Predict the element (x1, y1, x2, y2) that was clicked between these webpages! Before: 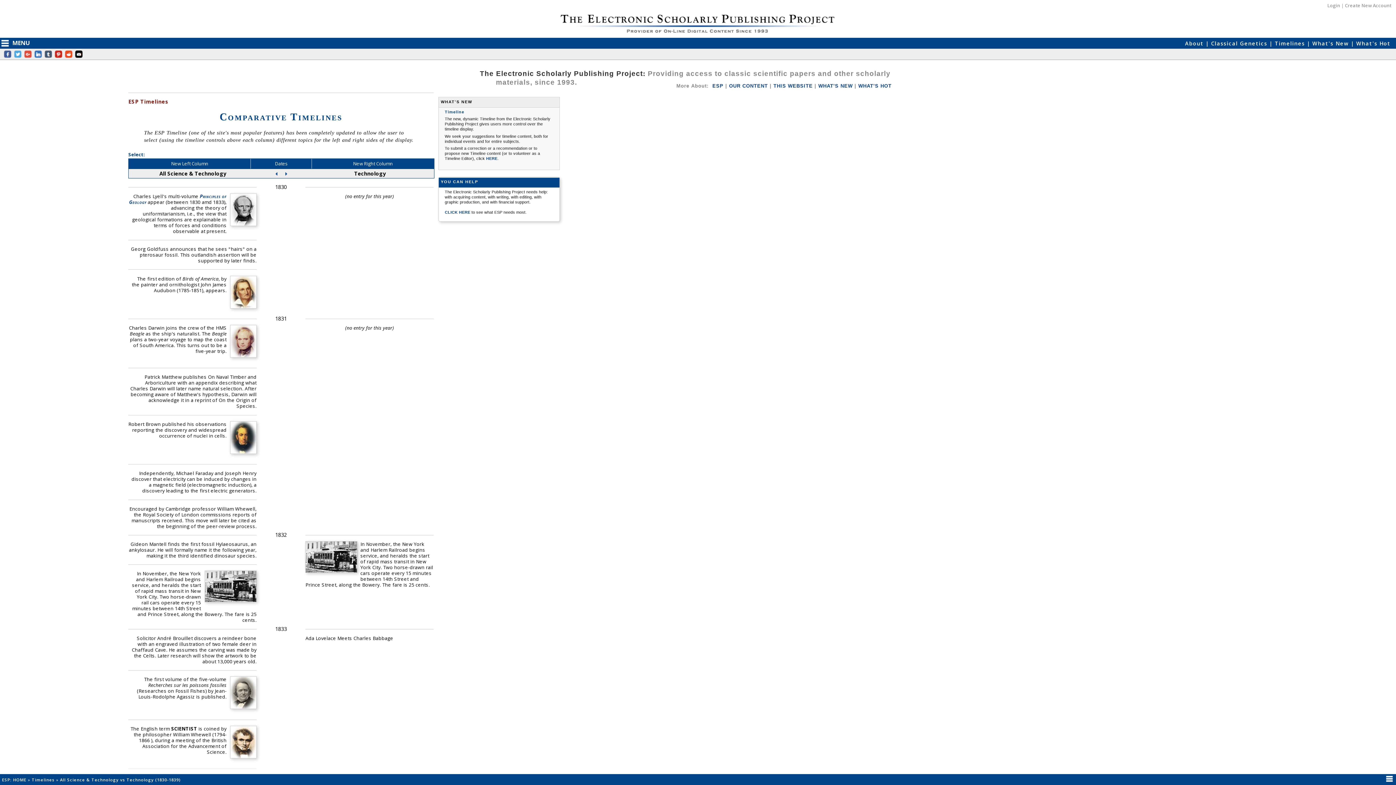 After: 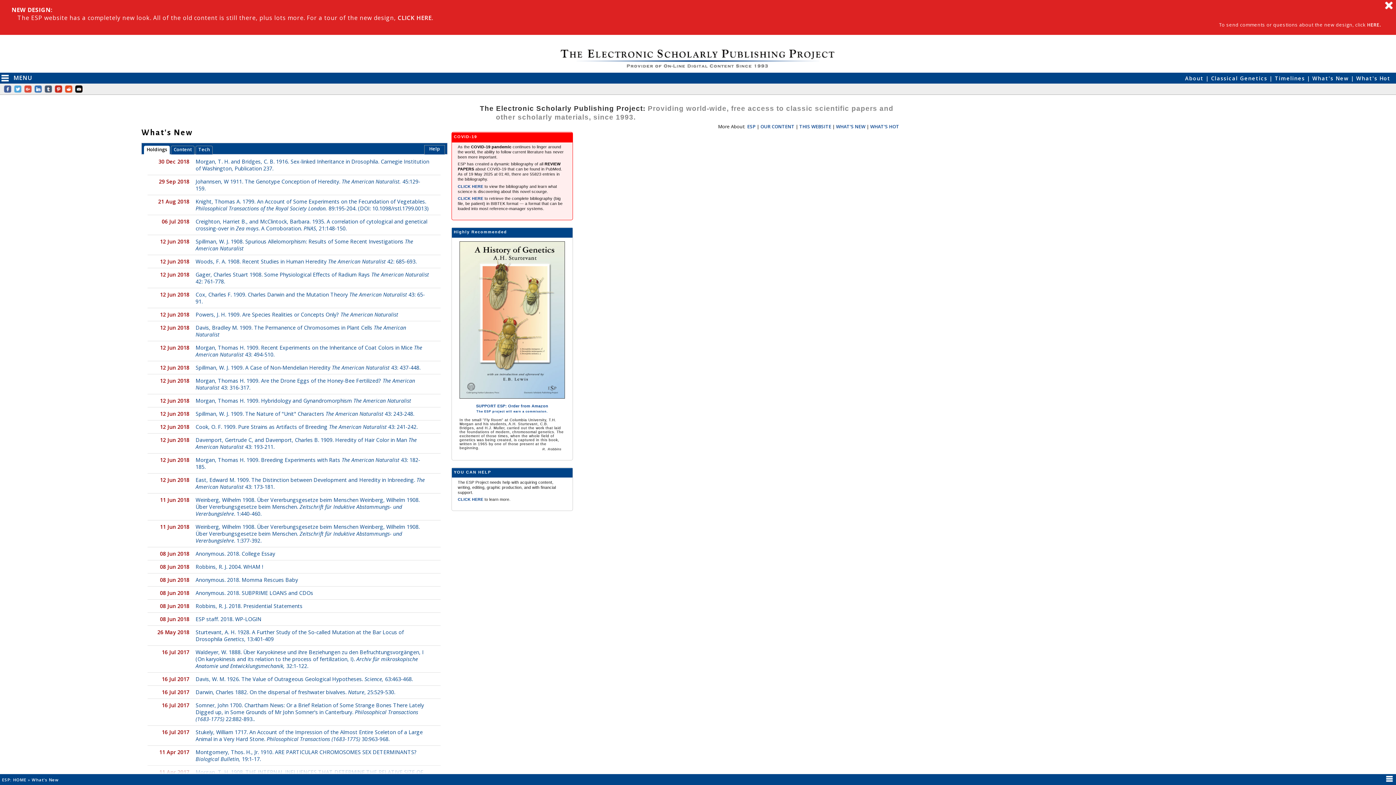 Action: label: What's New  bbox: (1312, 39, 1351, 46)